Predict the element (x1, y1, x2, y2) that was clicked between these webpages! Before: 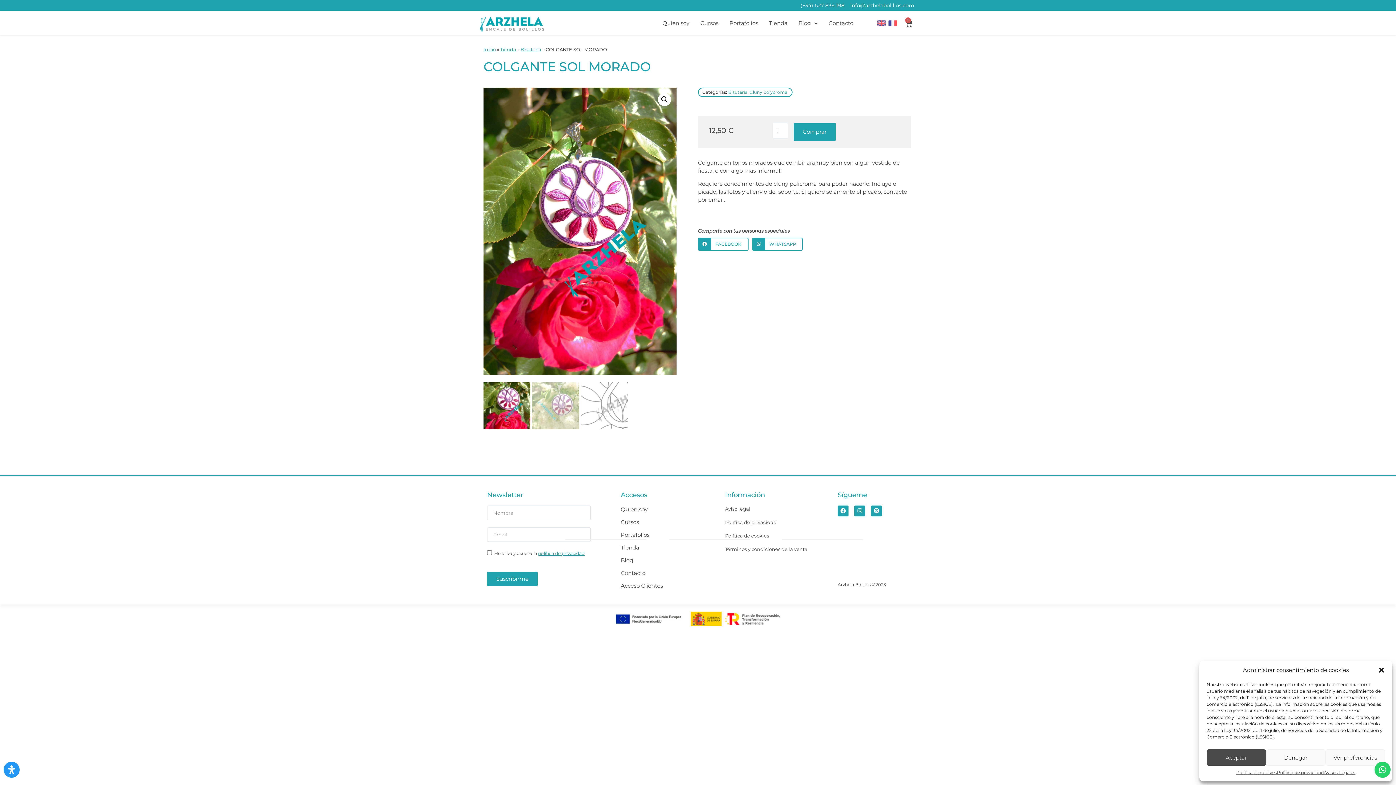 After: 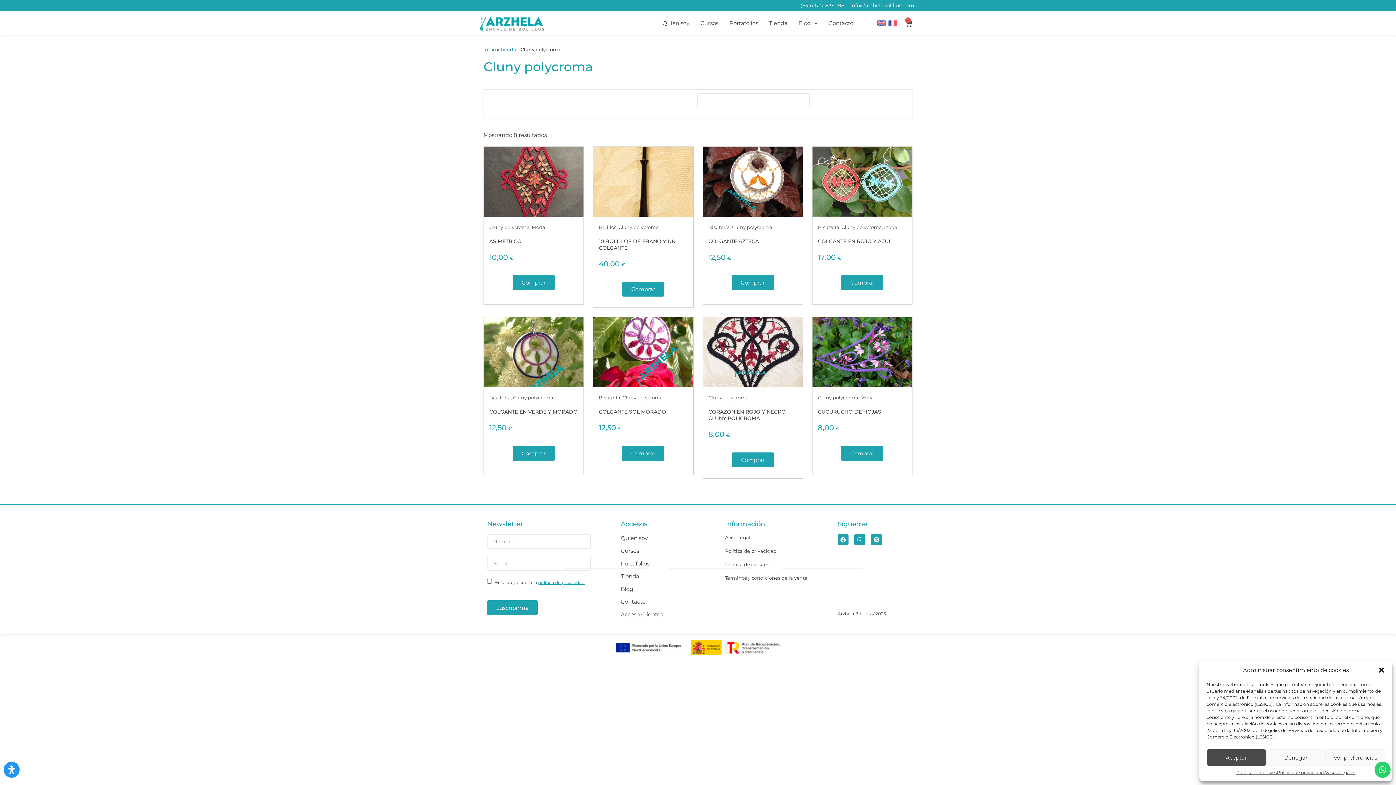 Action: bbox: (749, 89, 787, 94) label: Cluny polycroma